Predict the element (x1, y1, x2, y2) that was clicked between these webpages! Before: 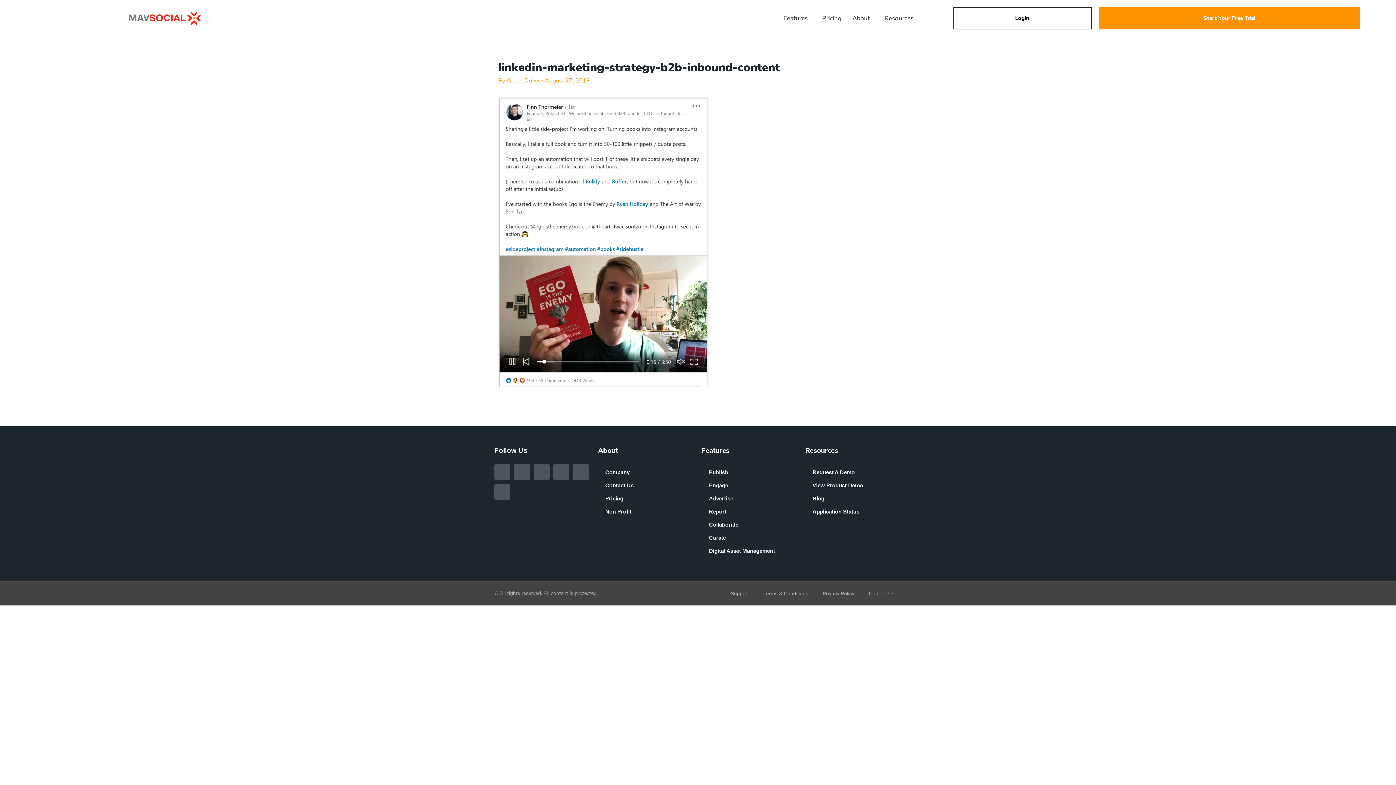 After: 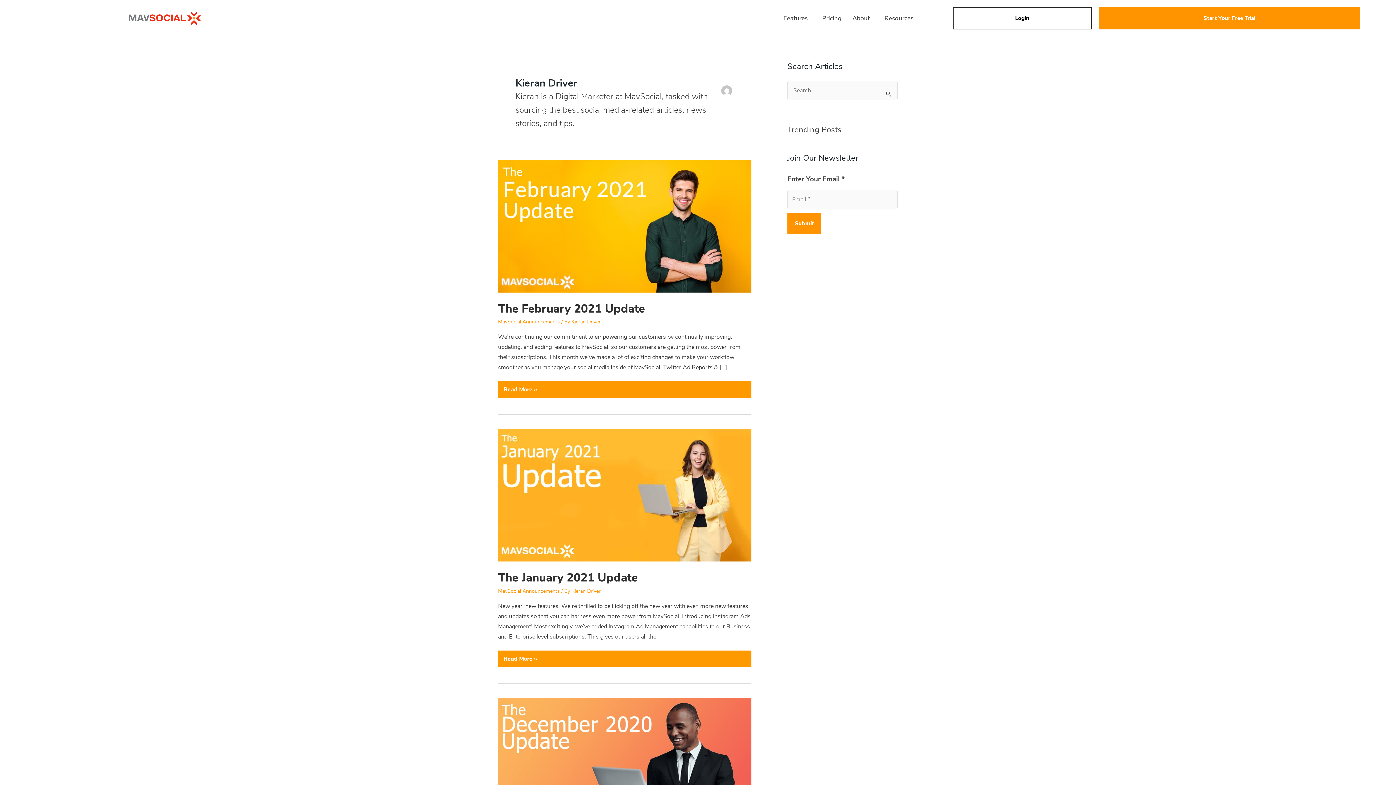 Action: bbox: (506, 76, 541, 84) label: Kieran Driver 